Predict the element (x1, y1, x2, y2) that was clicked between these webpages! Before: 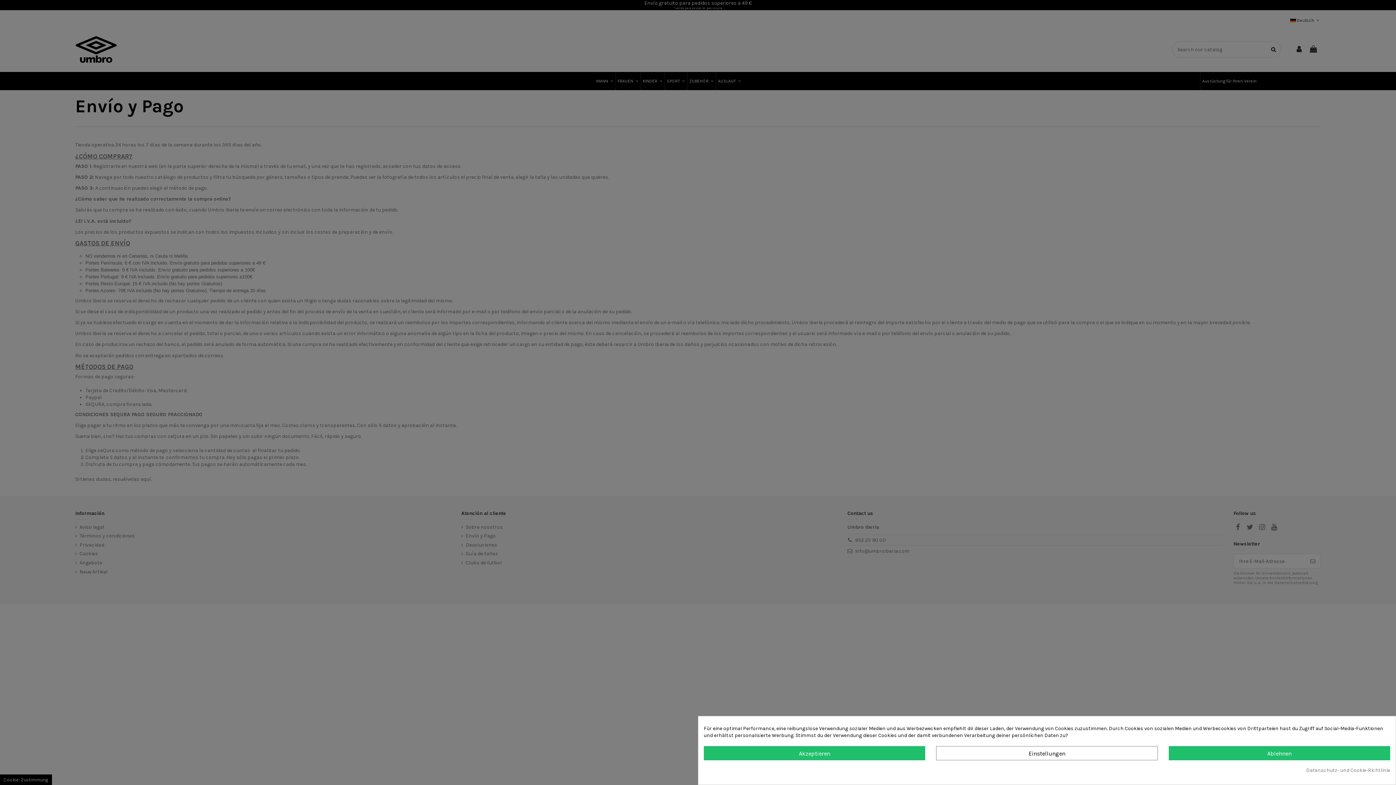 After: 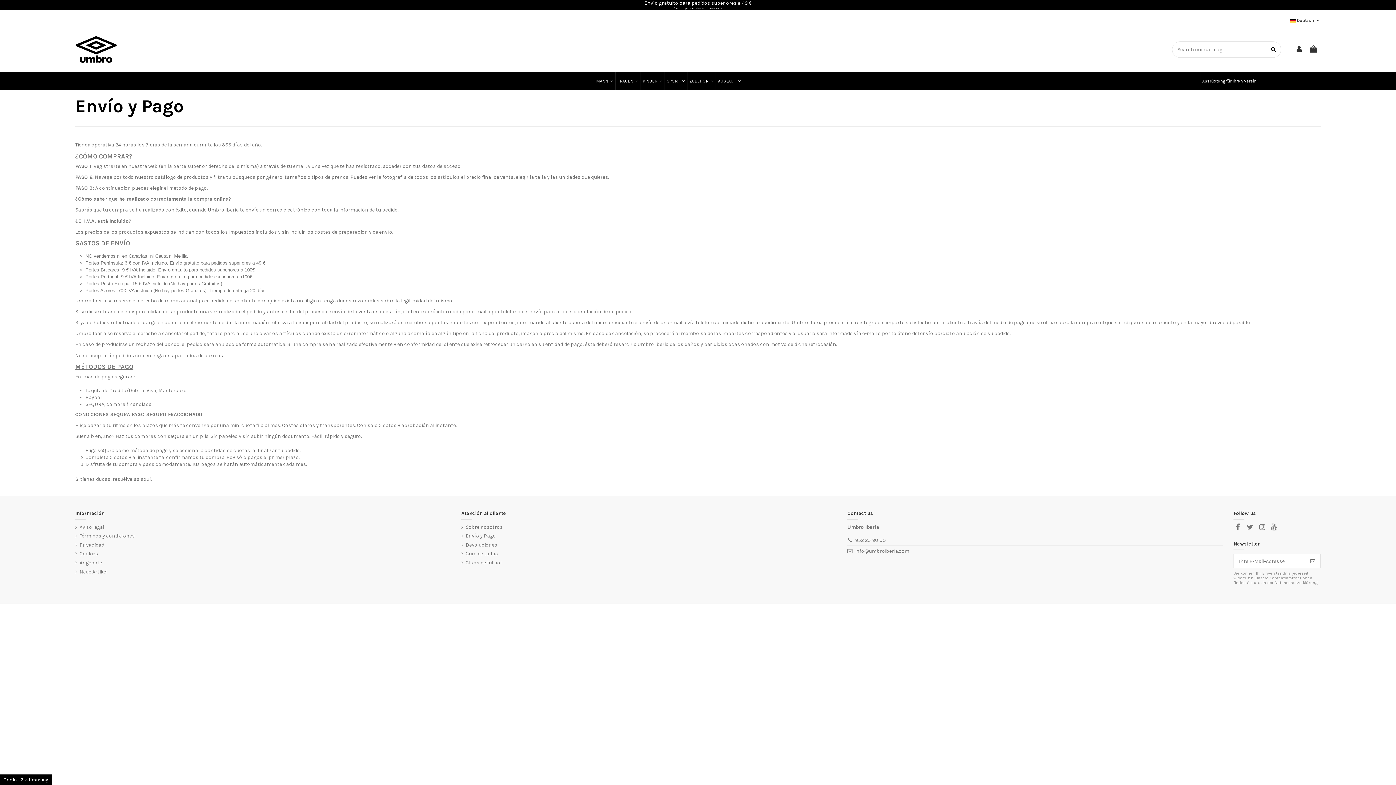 Action: label: Ablehnen bbox: (1168, 746, 1390, 760)